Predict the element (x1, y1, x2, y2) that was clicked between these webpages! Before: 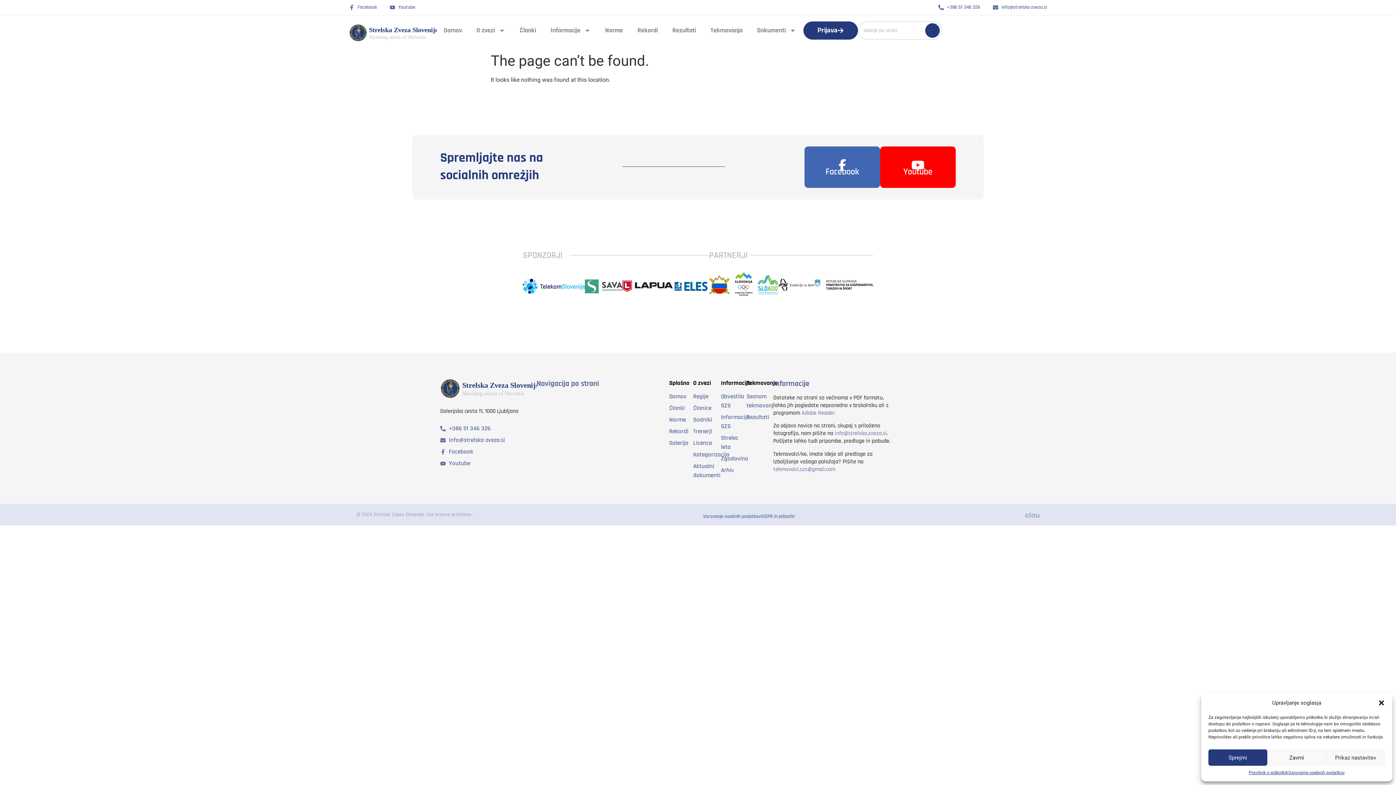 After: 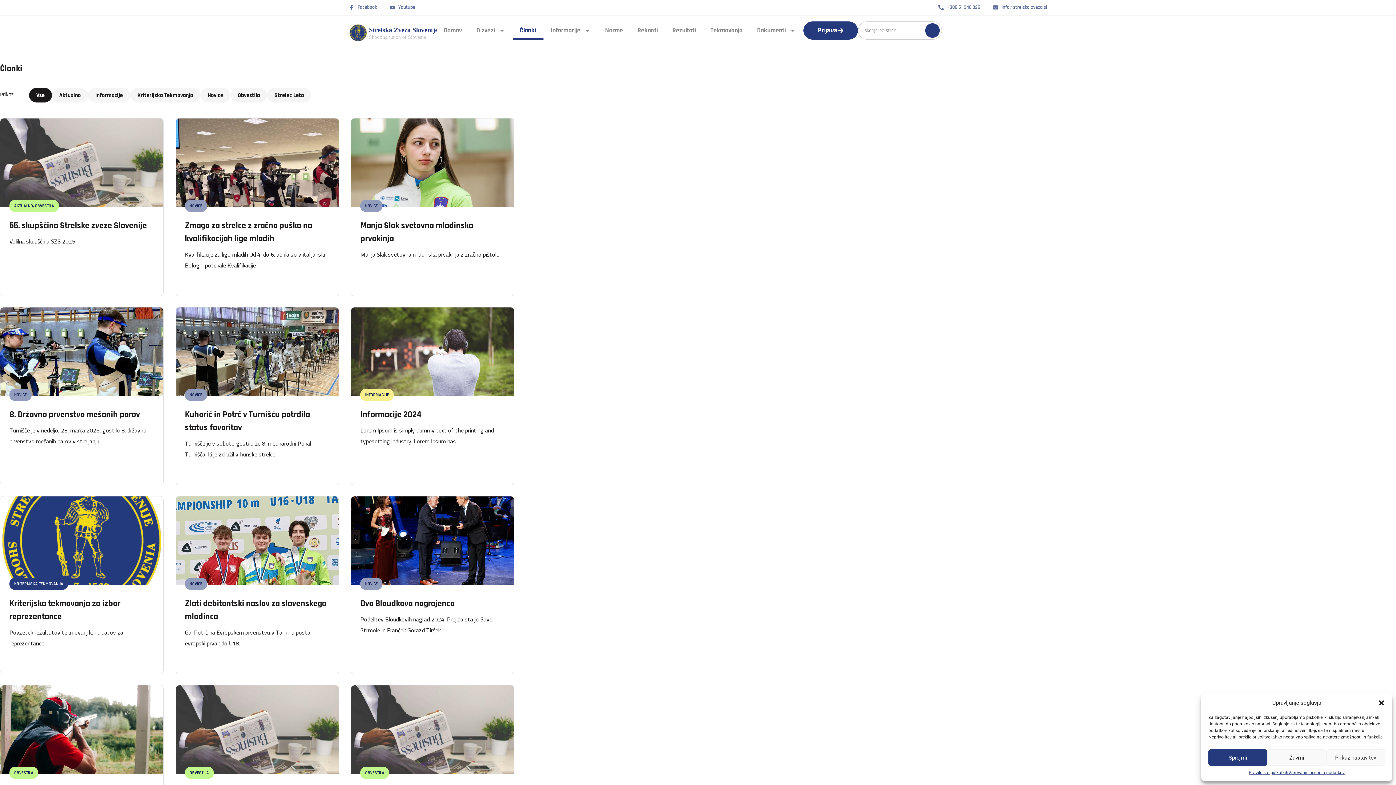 Action: bbox: (512, 21, 543, 39) label: Članki